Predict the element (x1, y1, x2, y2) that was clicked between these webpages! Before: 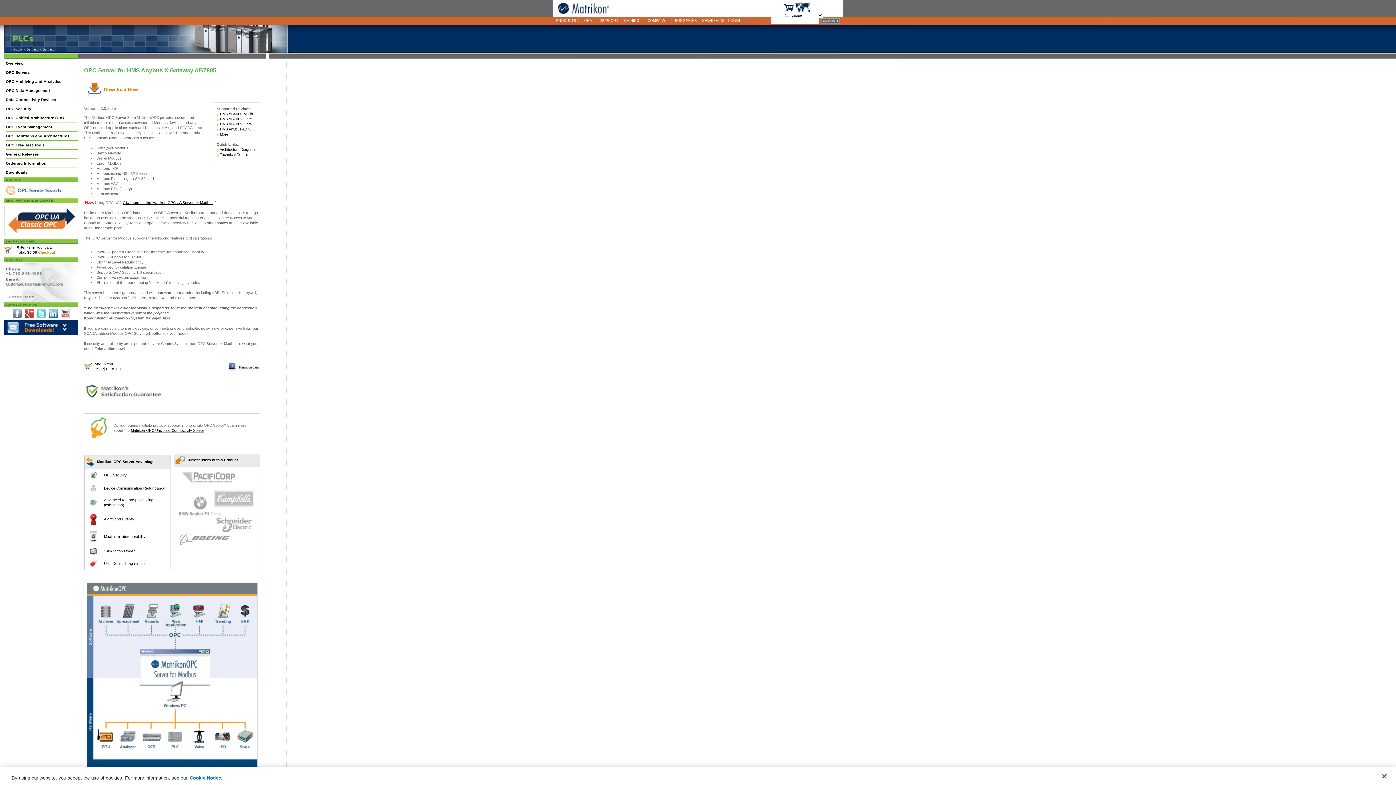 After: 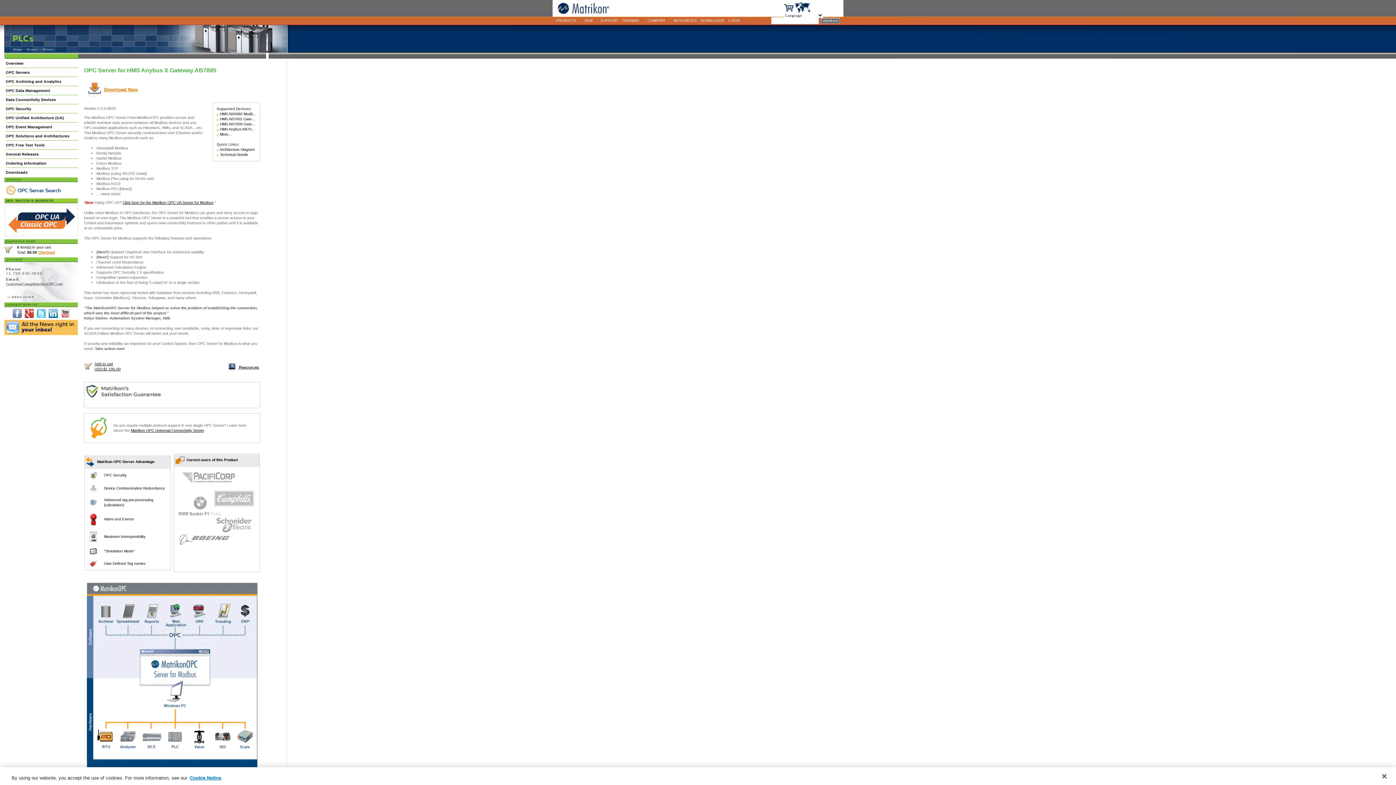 Action: bbox: (84, 397, 163, 401)